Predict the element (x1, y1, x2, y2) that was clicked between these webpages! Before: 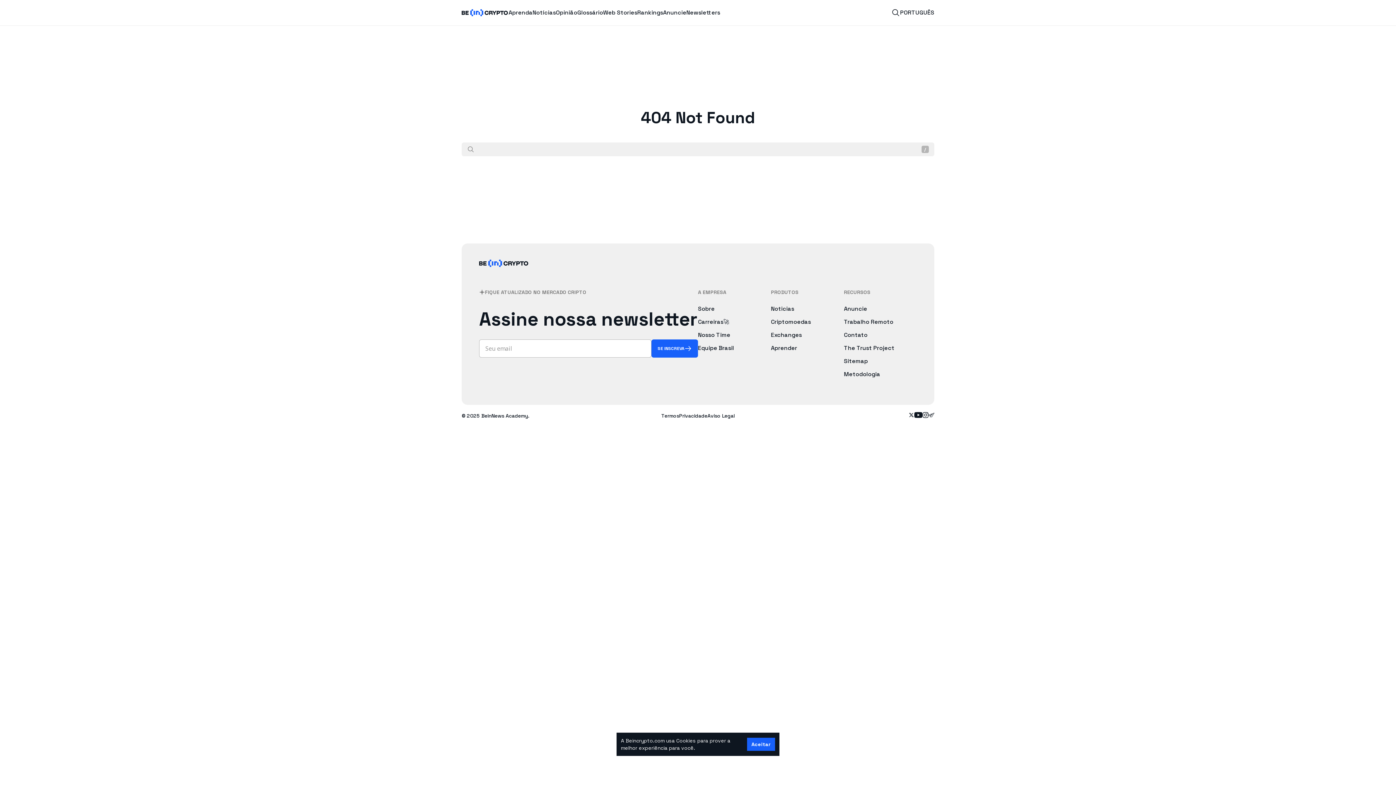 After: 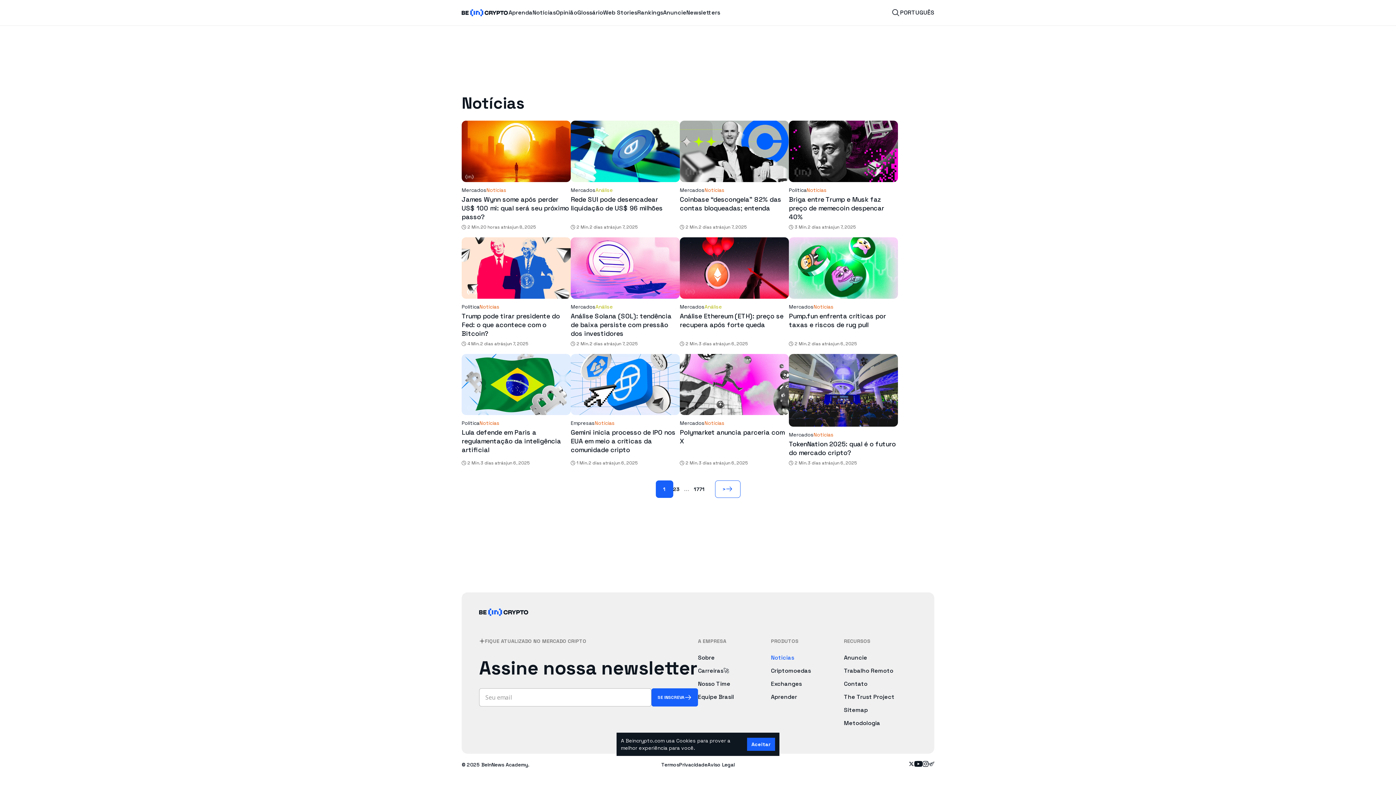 Action: label: Noticias bbox: (771, 304, 844, 313)